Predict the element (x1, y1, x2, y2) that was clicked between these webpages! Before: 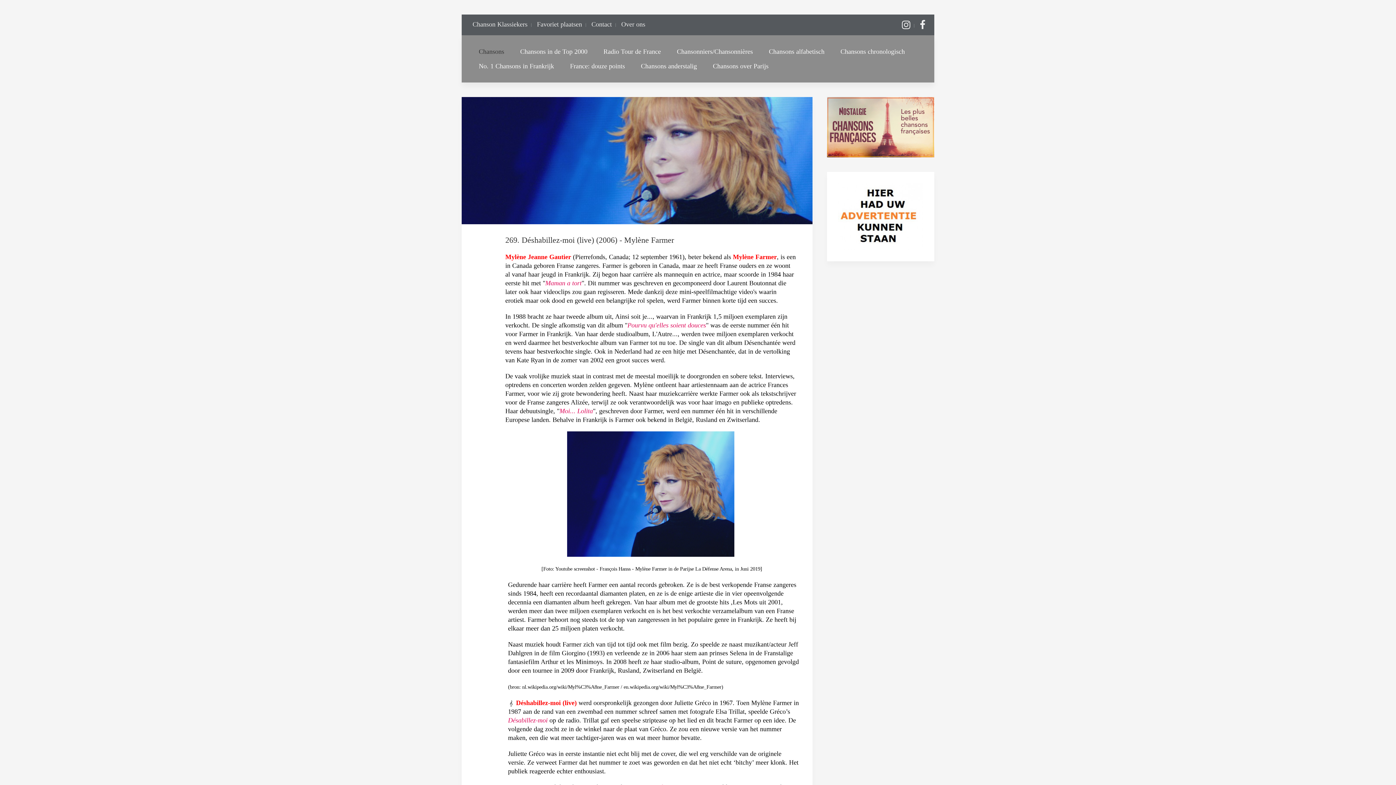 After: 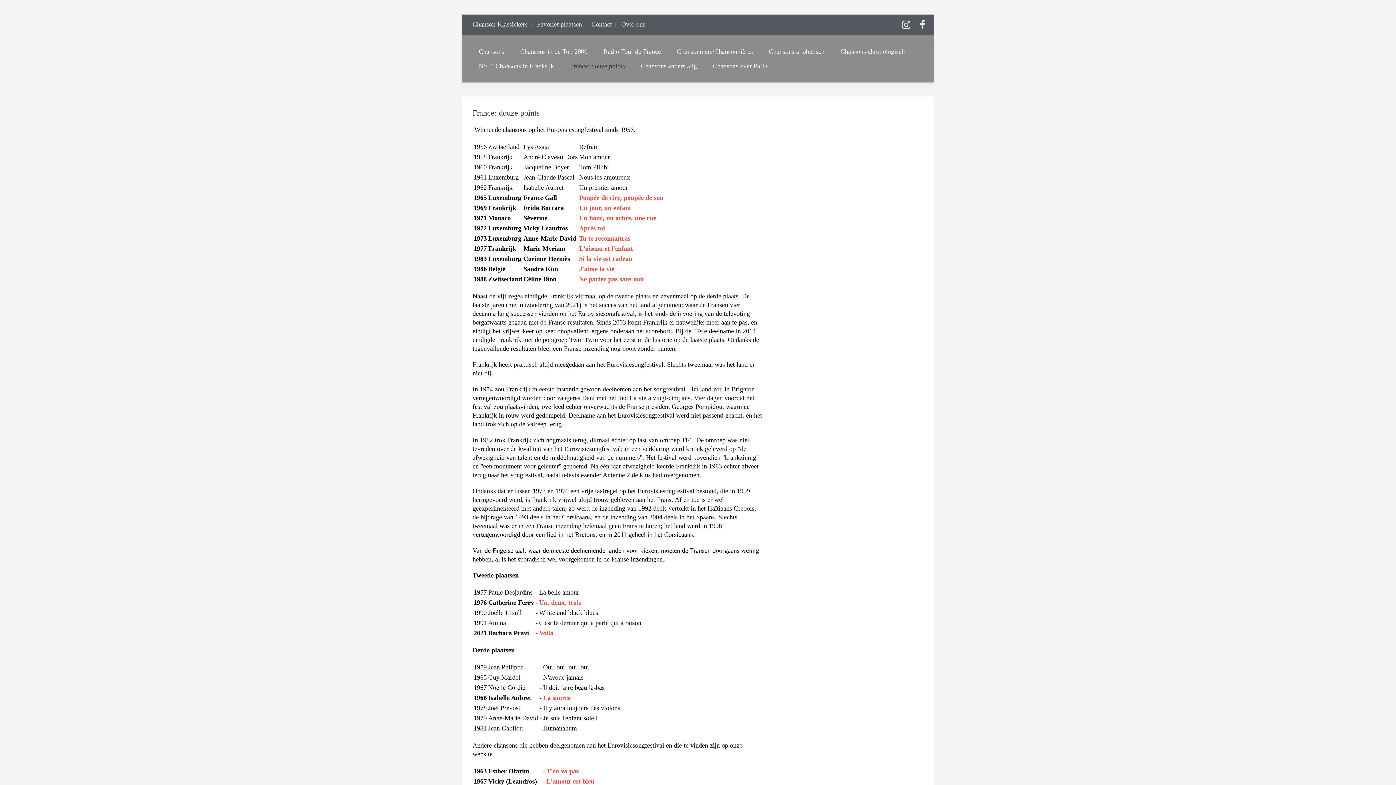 Action: label: France: douze points bbox: (562, 58, 633, 73)